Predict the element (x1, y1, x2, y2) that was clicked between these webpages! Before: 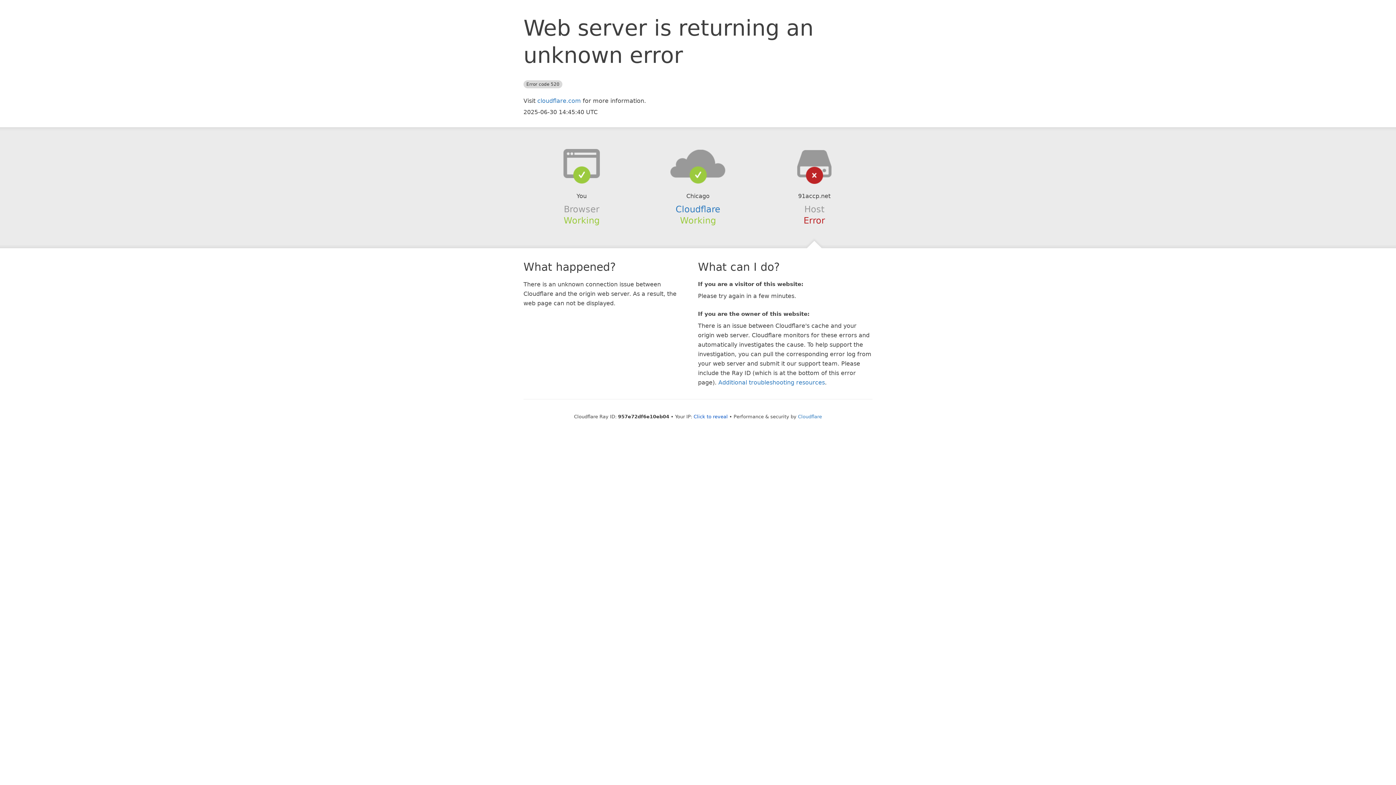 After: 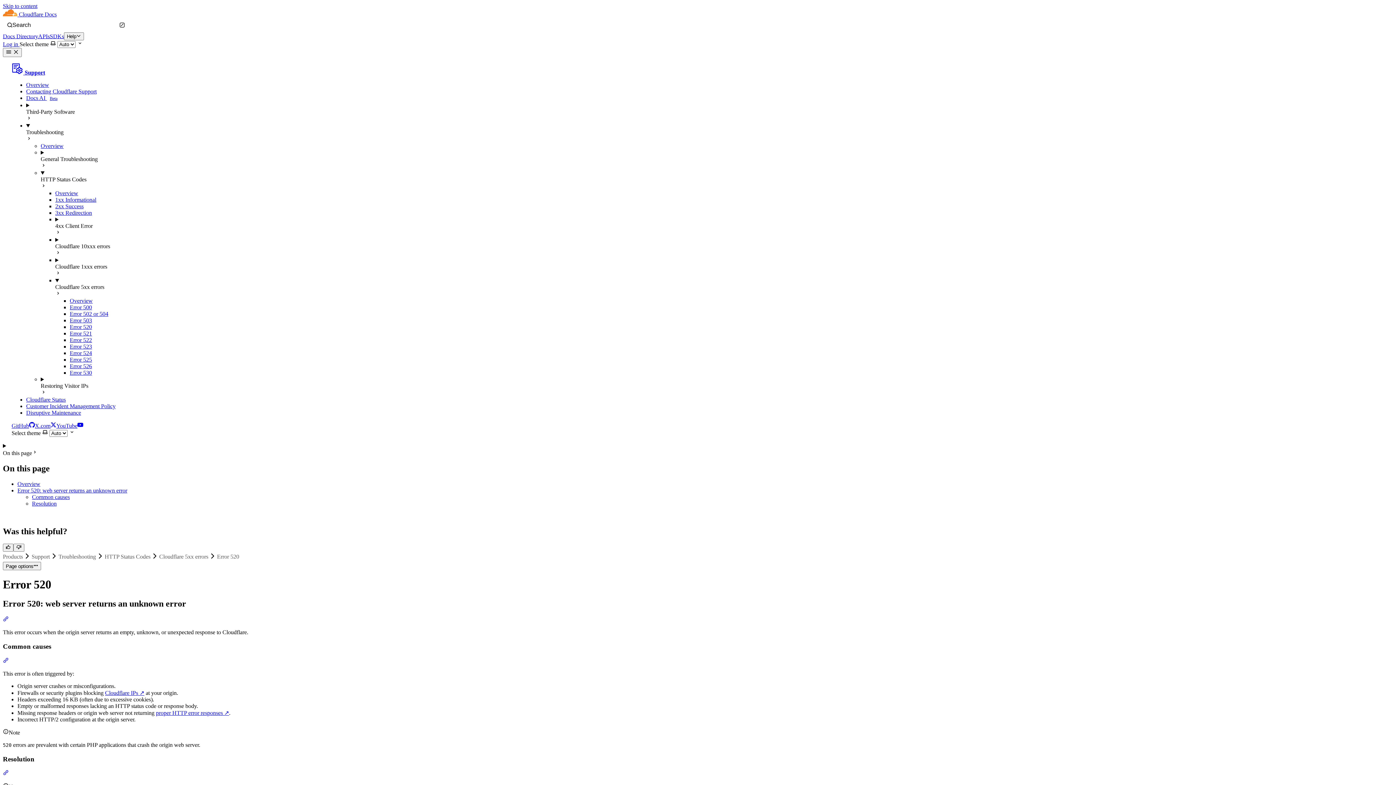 Action: label: Additional troubleshooting resources bbox: (718, 379, 825, 386)